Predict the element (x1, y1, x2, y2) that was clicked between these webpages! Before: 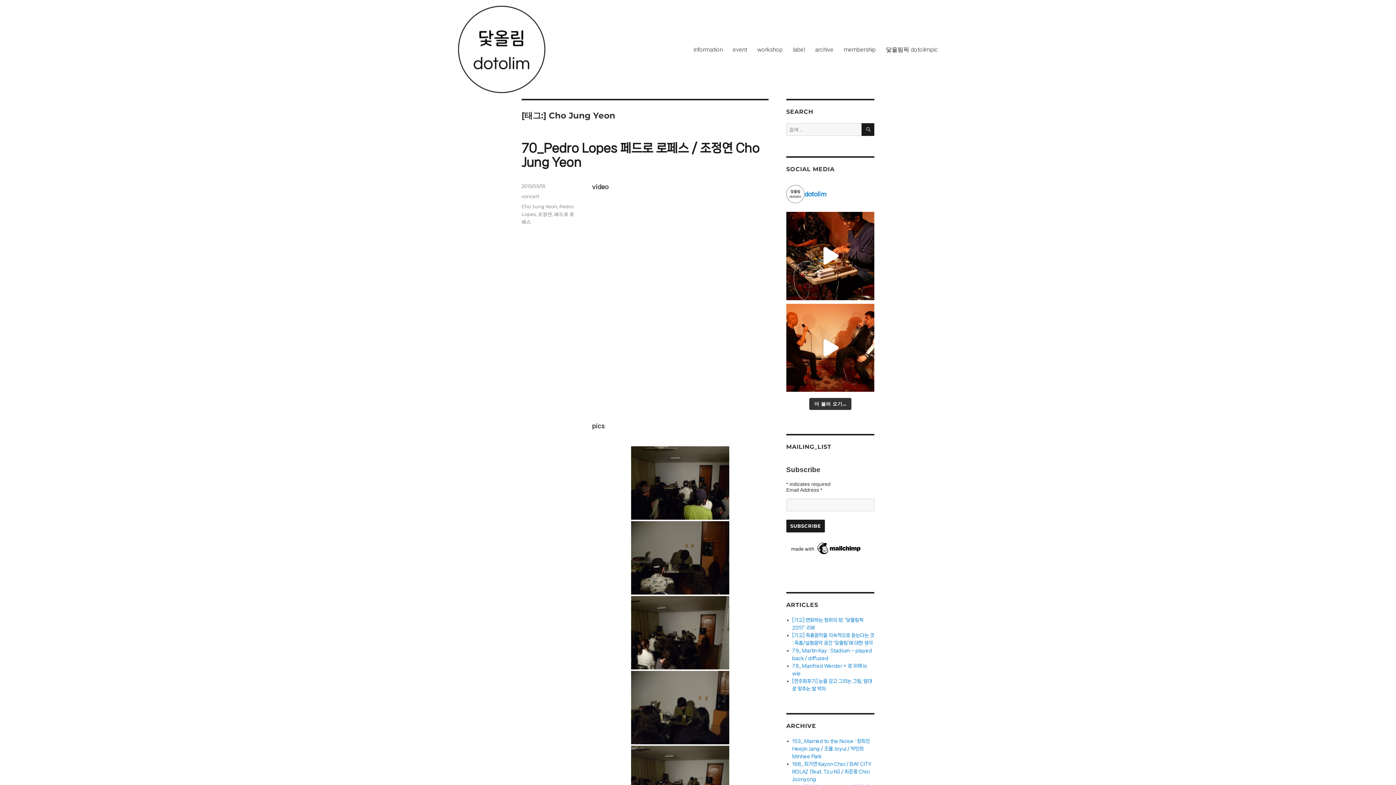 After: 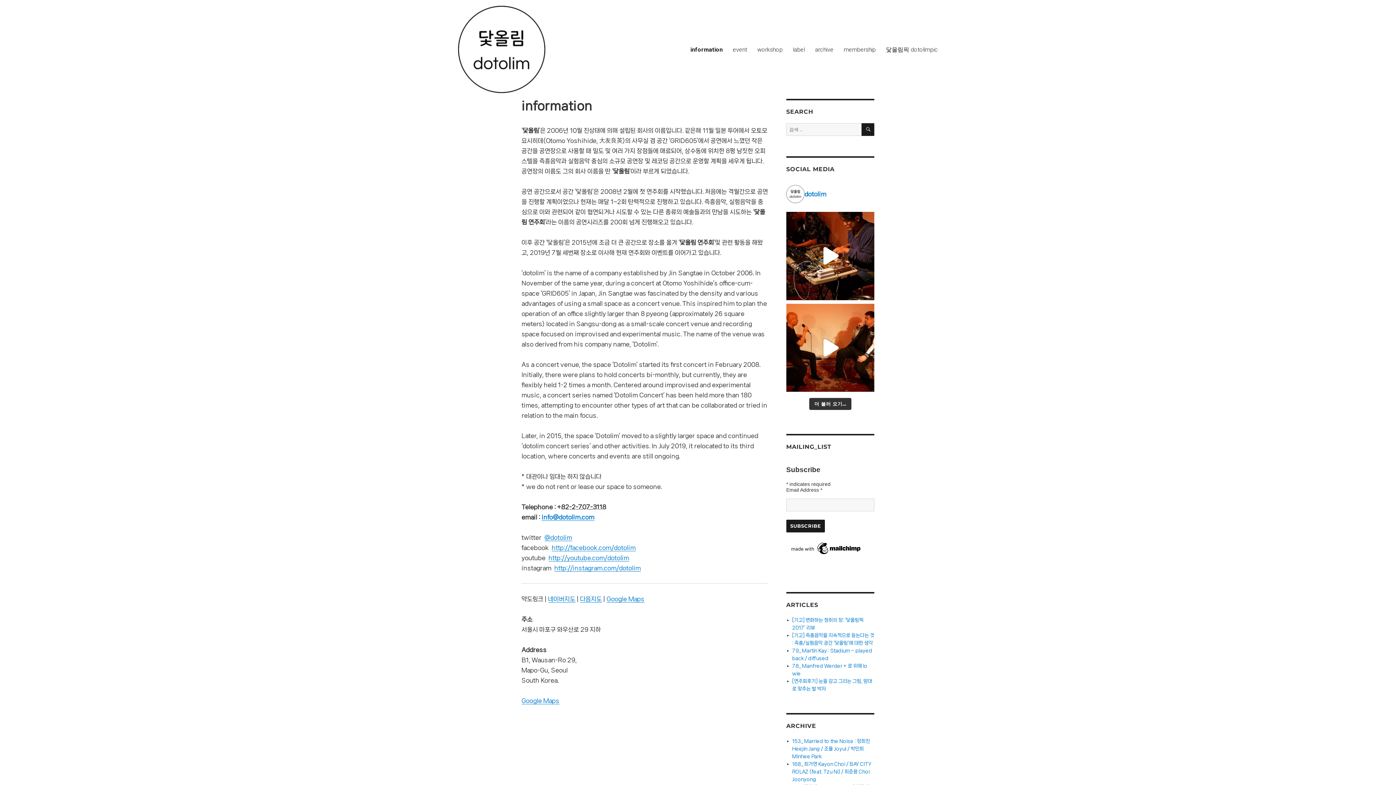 Action: label: information bbox: (688, 41, 728, 57)